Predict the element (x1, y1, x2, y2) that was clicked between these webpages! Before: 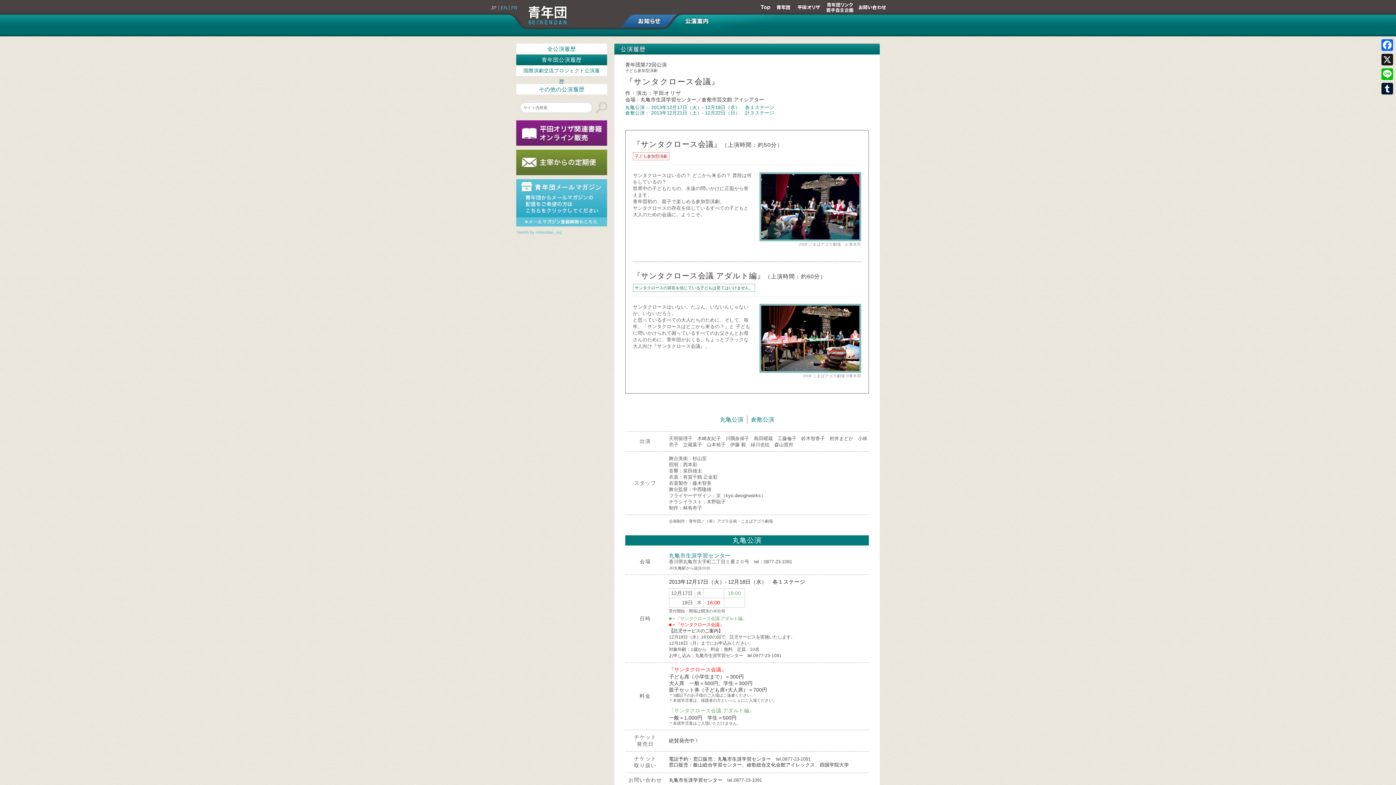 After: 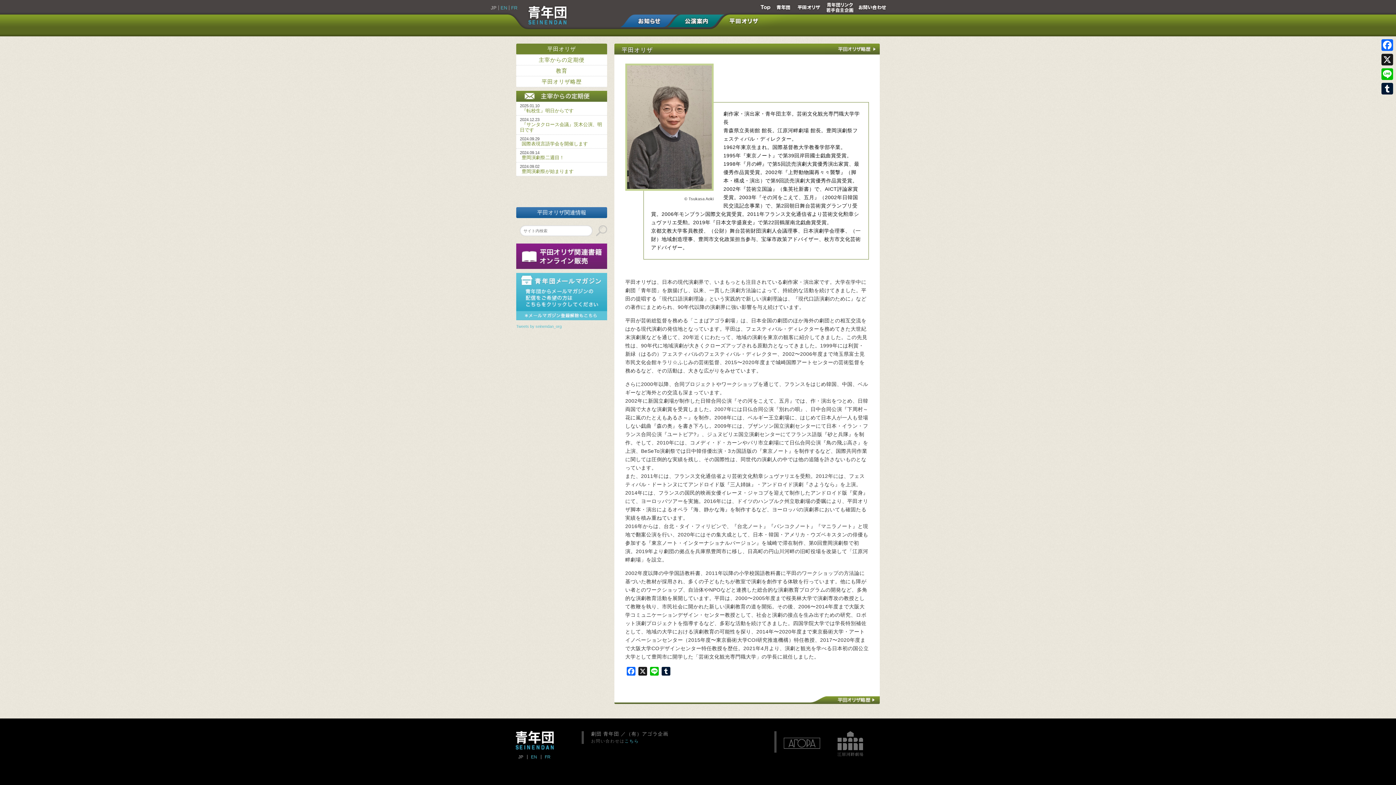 Action: bbox: (794, 0, 823, 14) label: 平田オリザ